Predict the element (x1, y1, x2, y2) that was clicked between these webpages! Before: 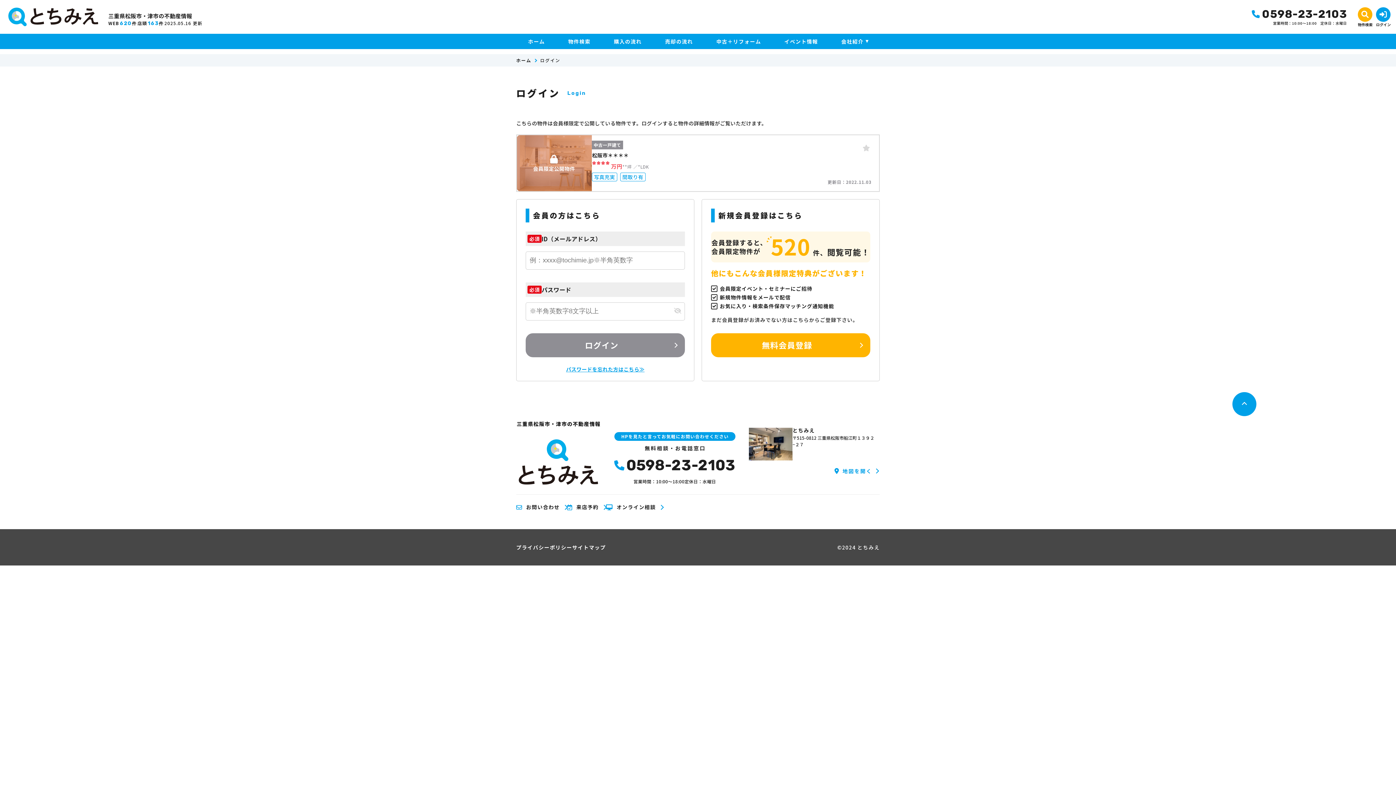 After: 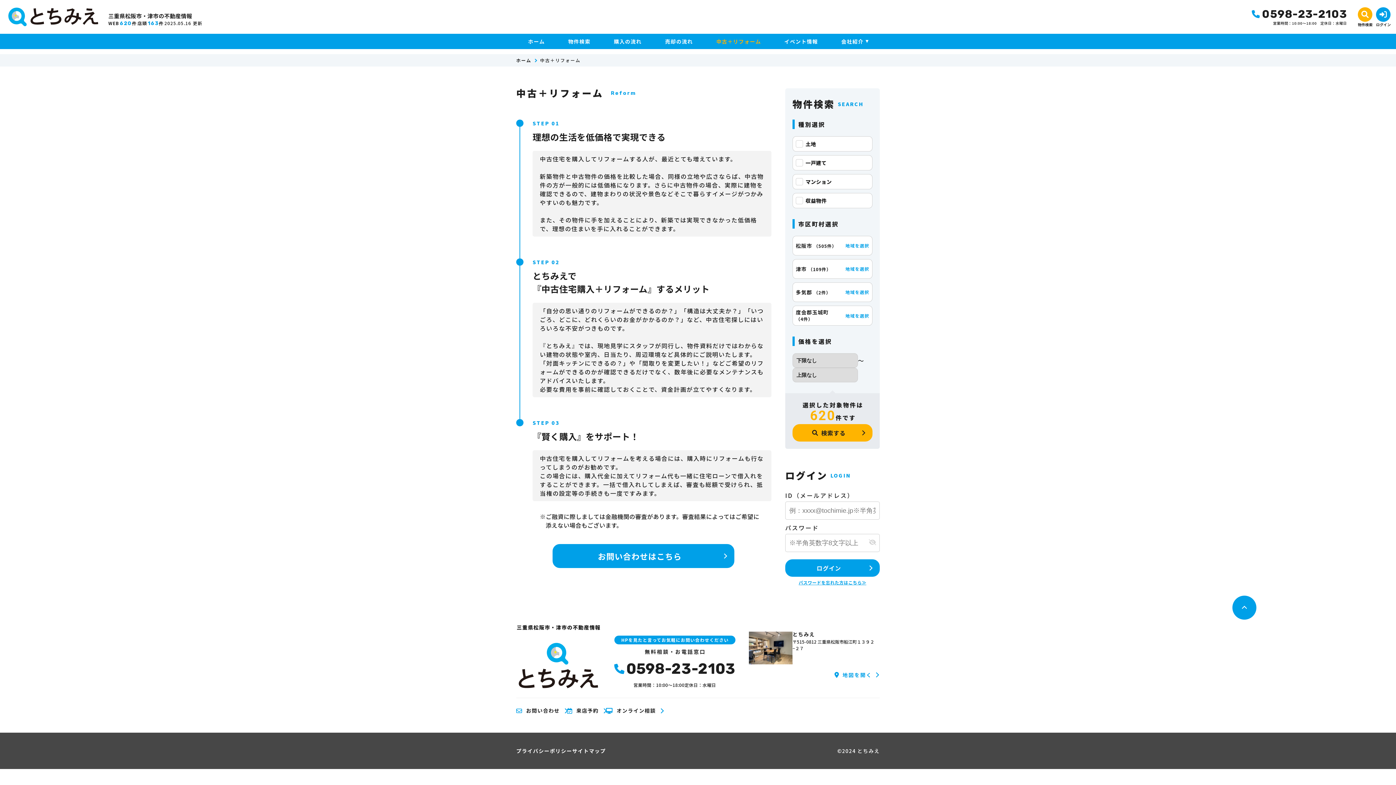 Action: label: 中古＋リフォーム bbox: (716, 33, 761, 49)